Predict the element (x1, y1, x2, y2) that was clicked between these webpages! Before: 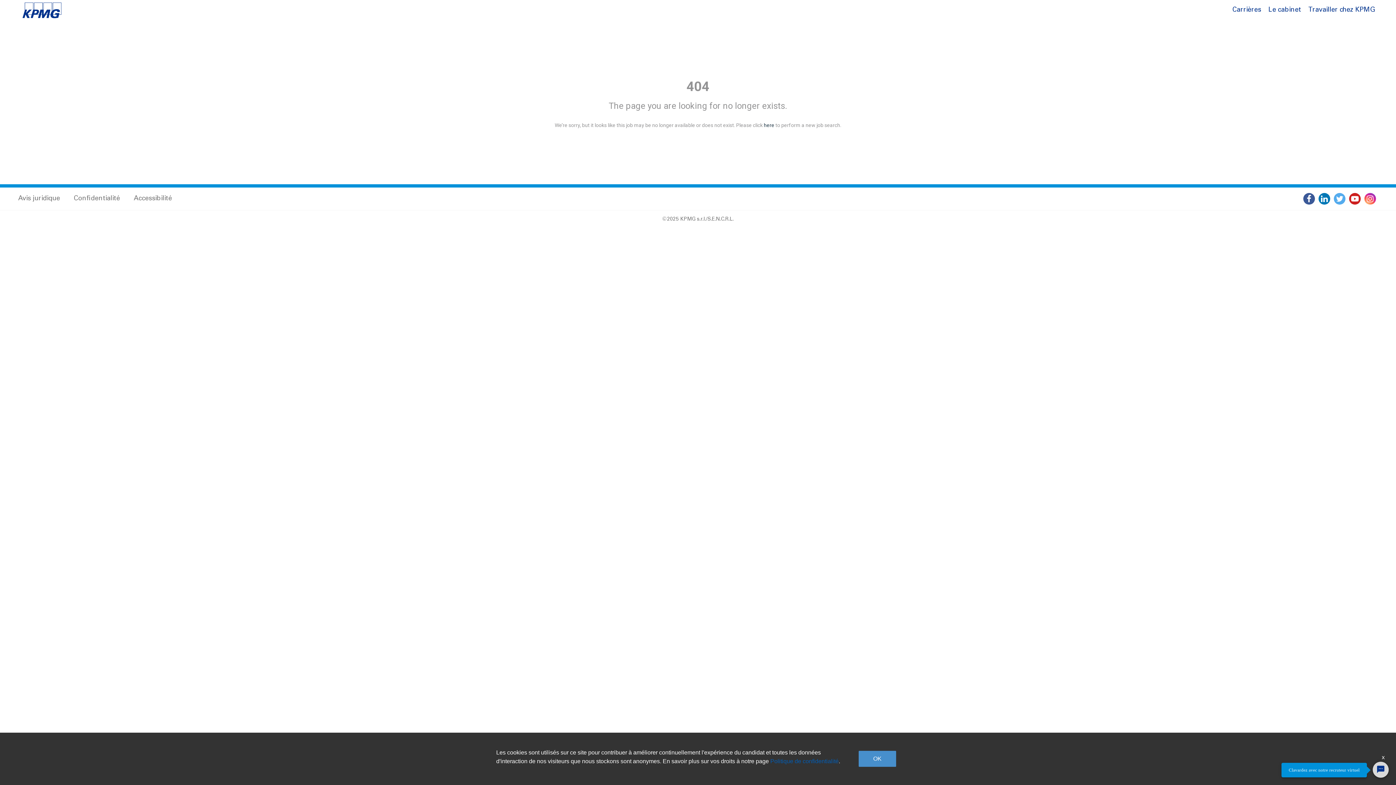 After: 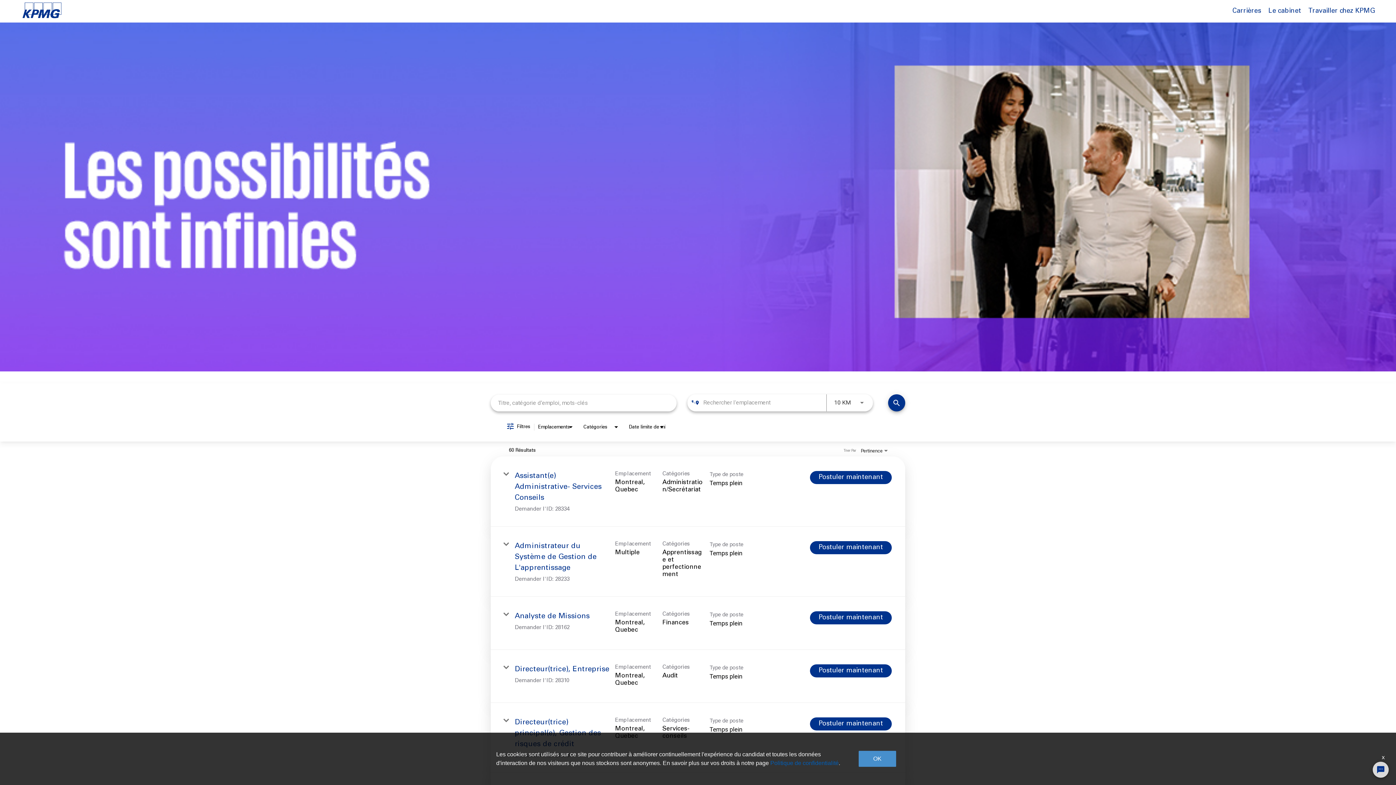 Action: label: here bbox: (764, 122, 774, 128)